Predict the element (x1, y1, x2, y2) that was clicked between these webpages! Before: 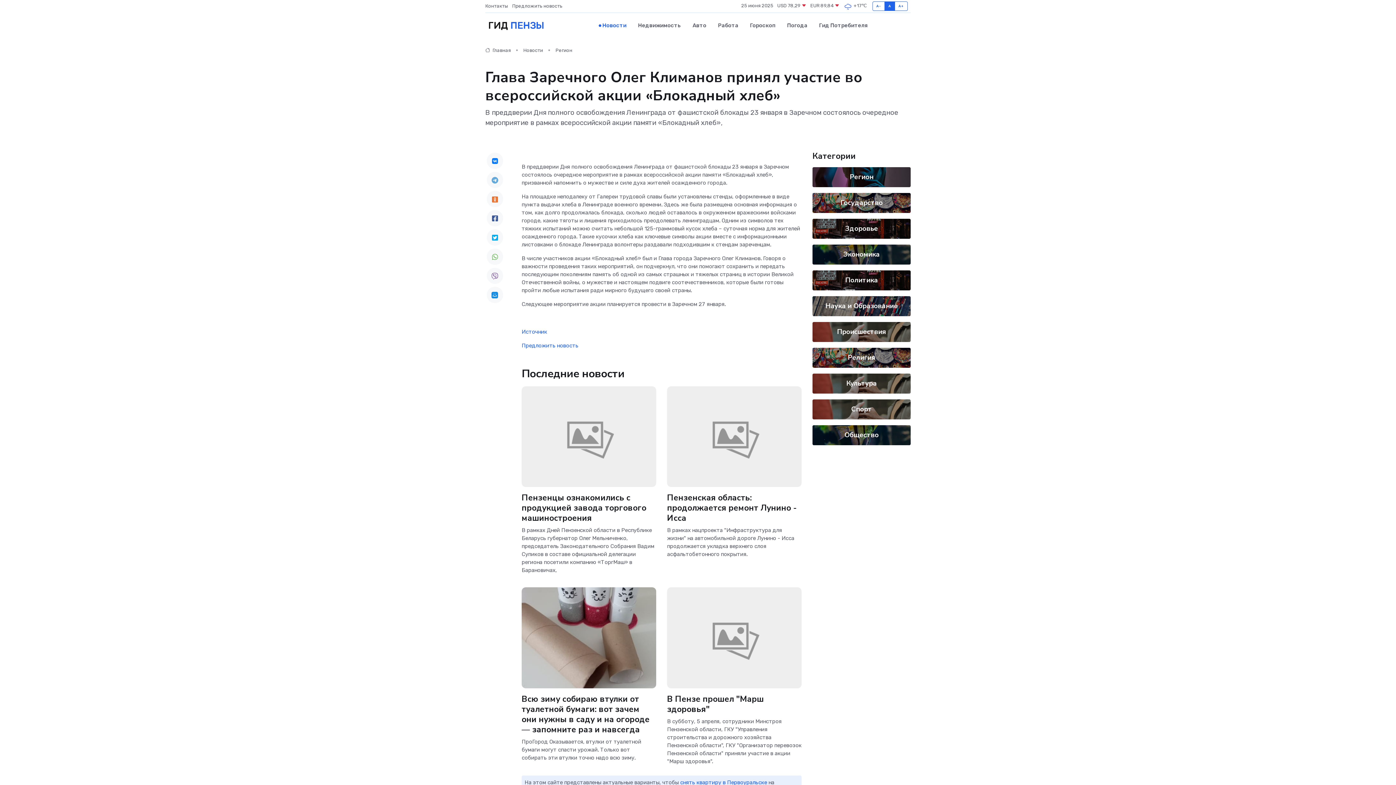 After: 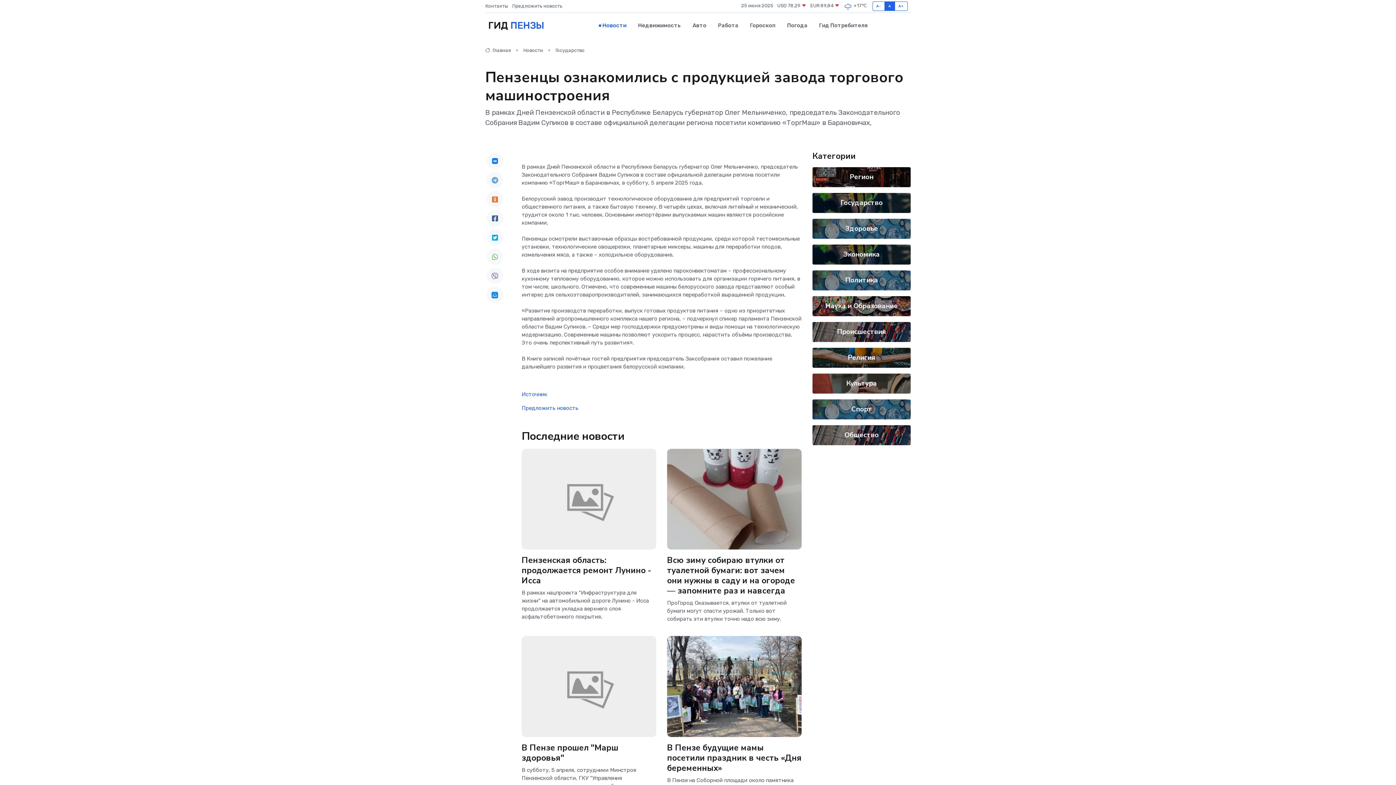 Action: label: Пензенцы ознакомились с продукцией завода торгового машиностроения bbox: (521, 492, 646, 524)